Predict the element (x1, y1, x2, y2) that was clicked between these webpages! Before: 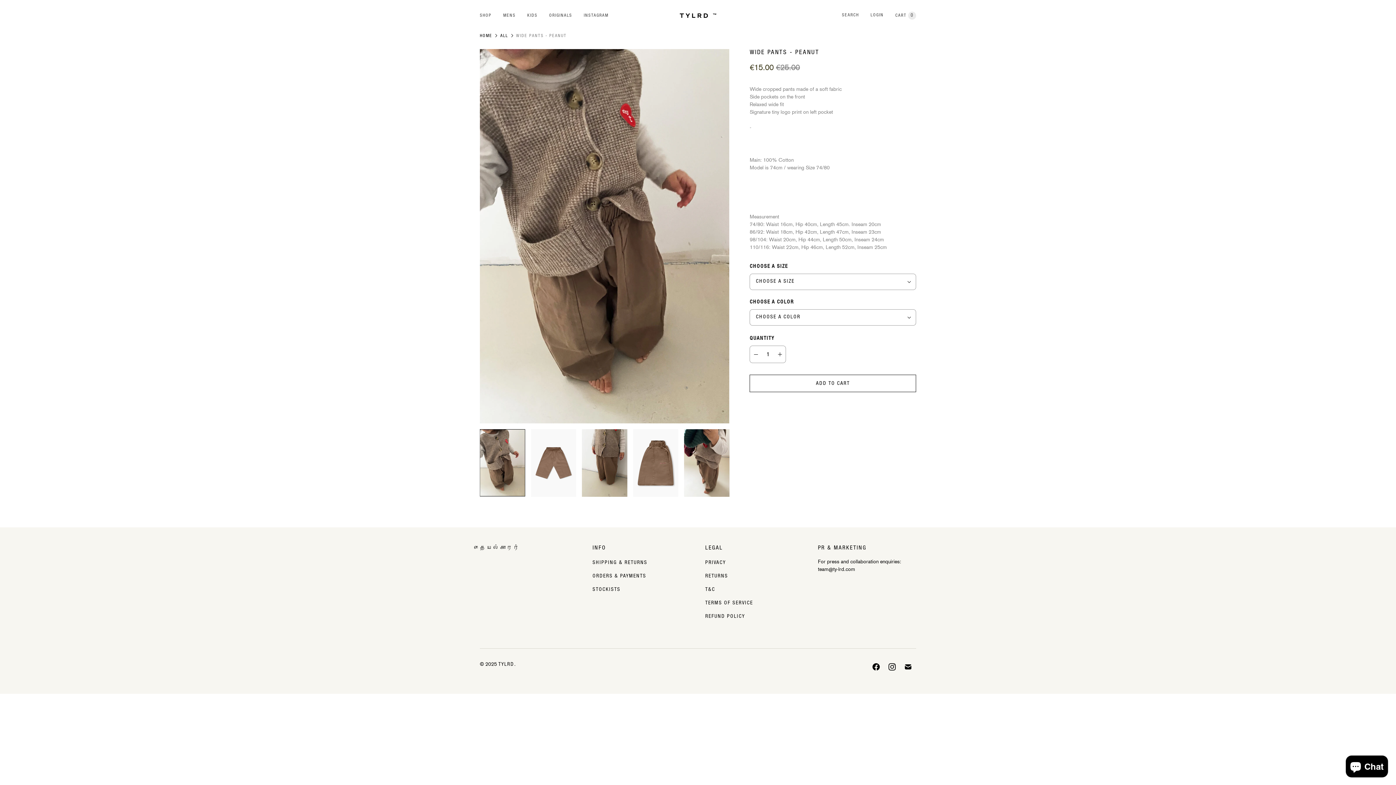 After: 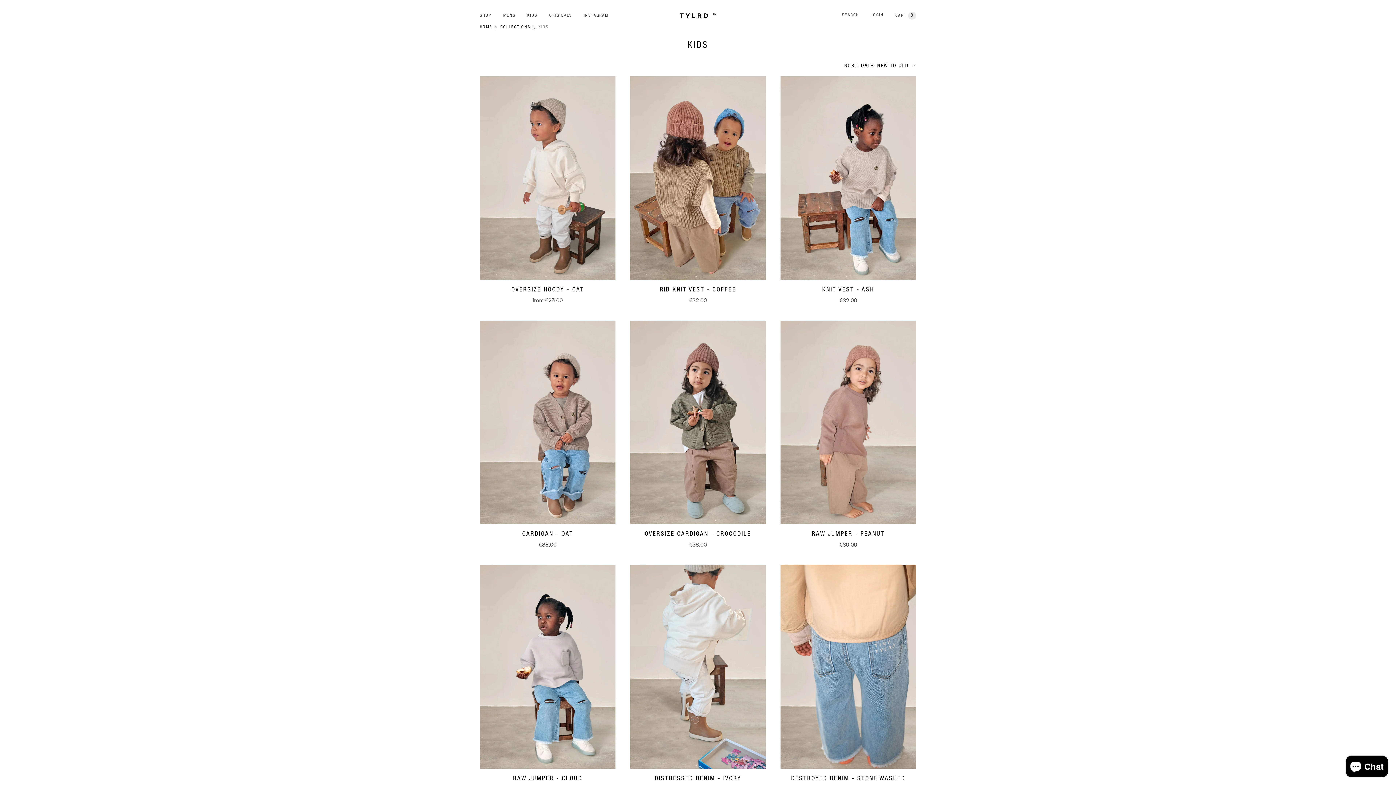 Action: bbox: (521, 8, 543, 23) label: KIDS